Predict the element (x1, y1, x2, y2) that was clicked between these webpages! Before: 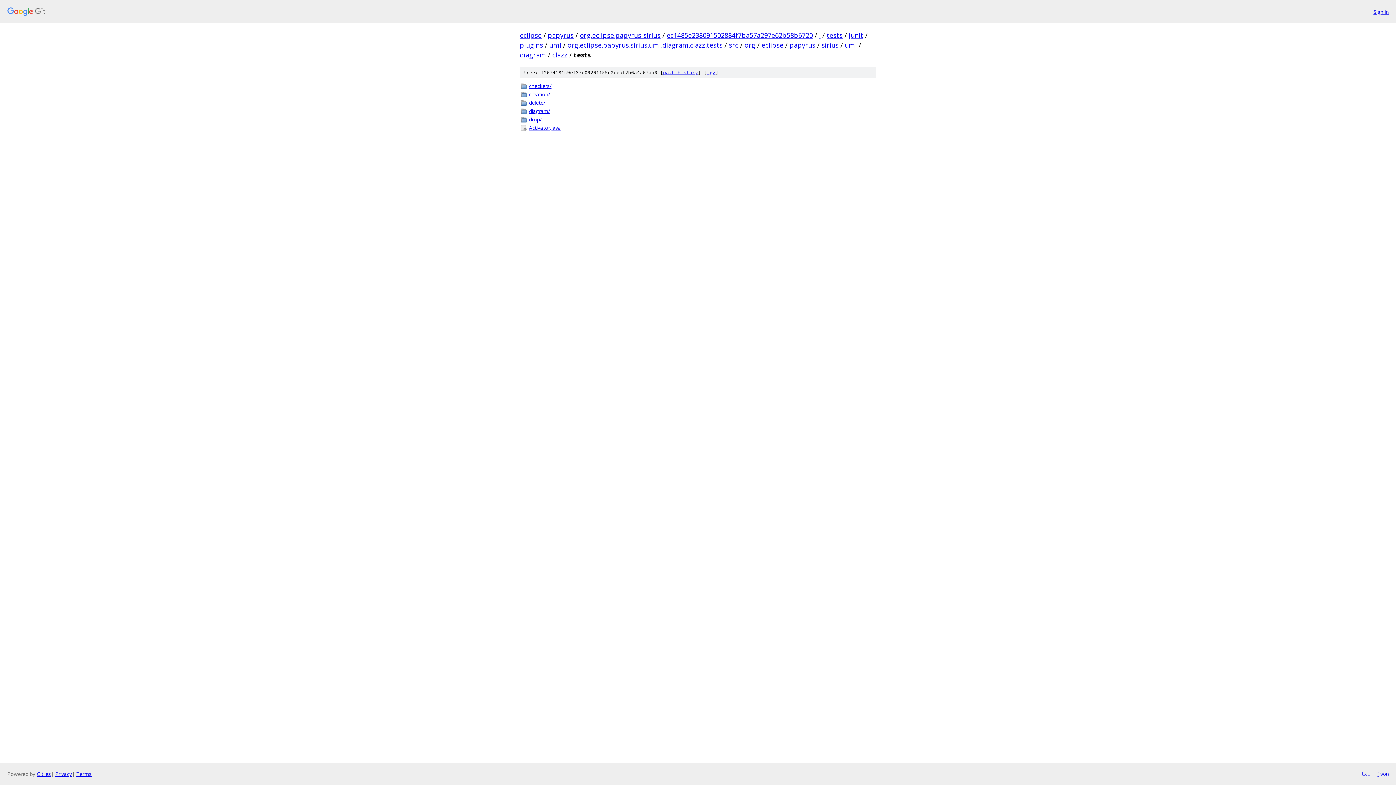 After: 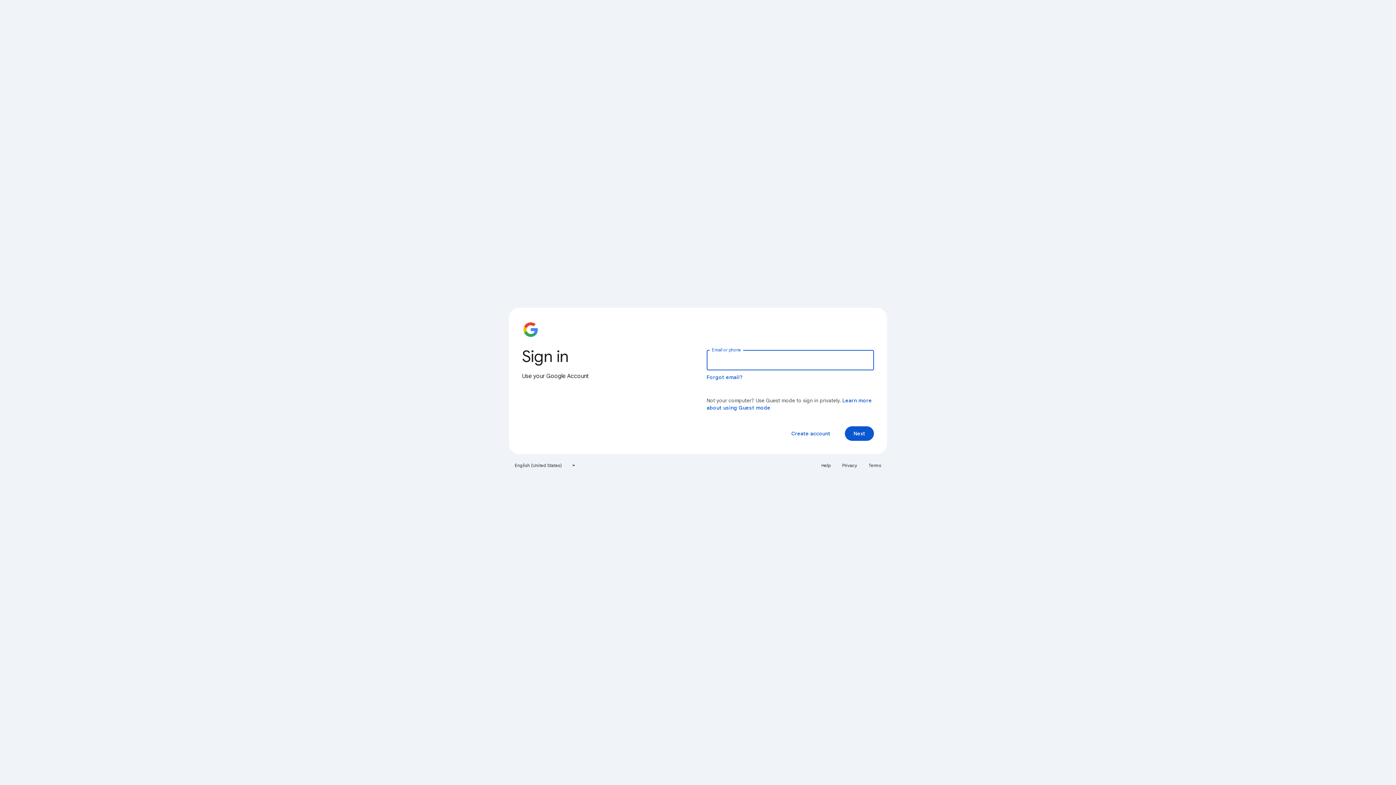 Action: bbox: (1373, 7, 1389, 15) label: Sign in